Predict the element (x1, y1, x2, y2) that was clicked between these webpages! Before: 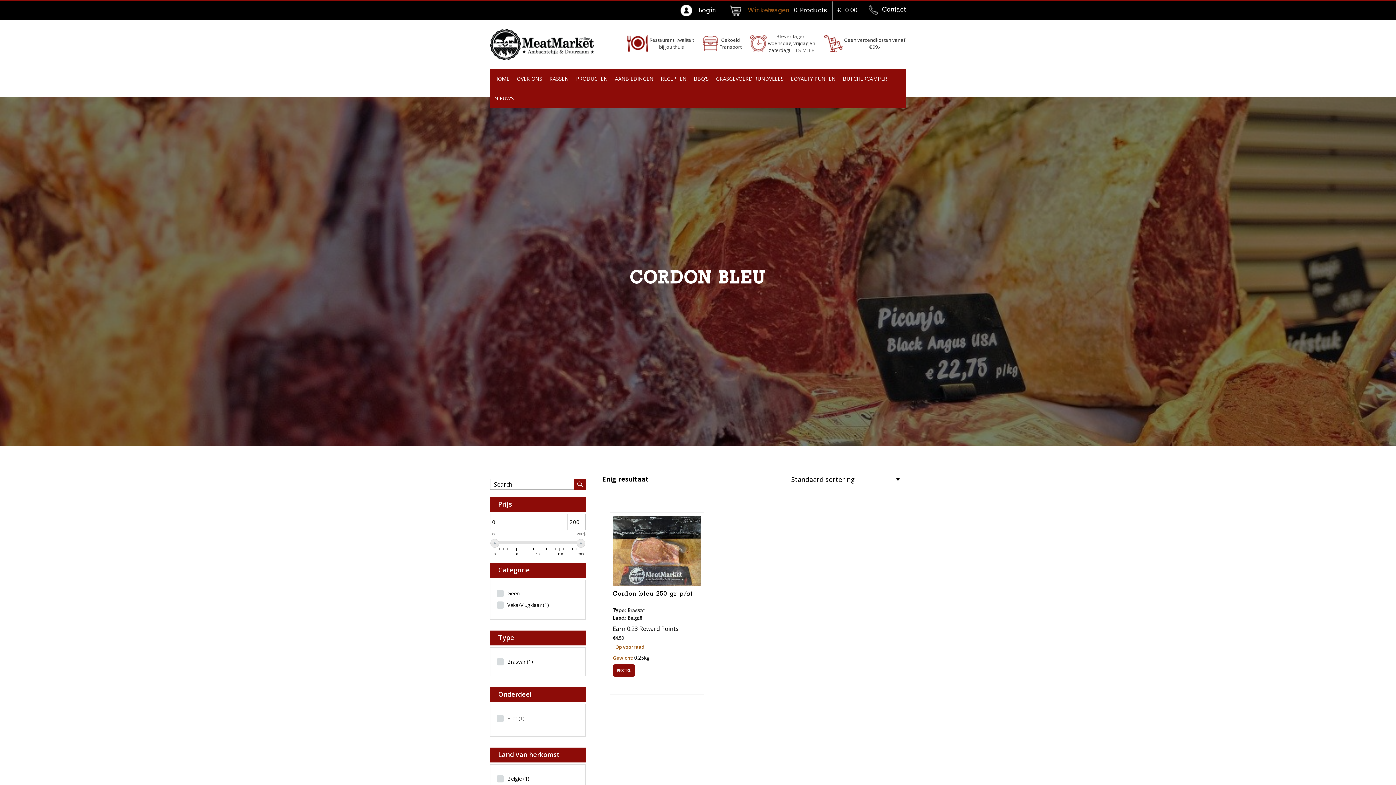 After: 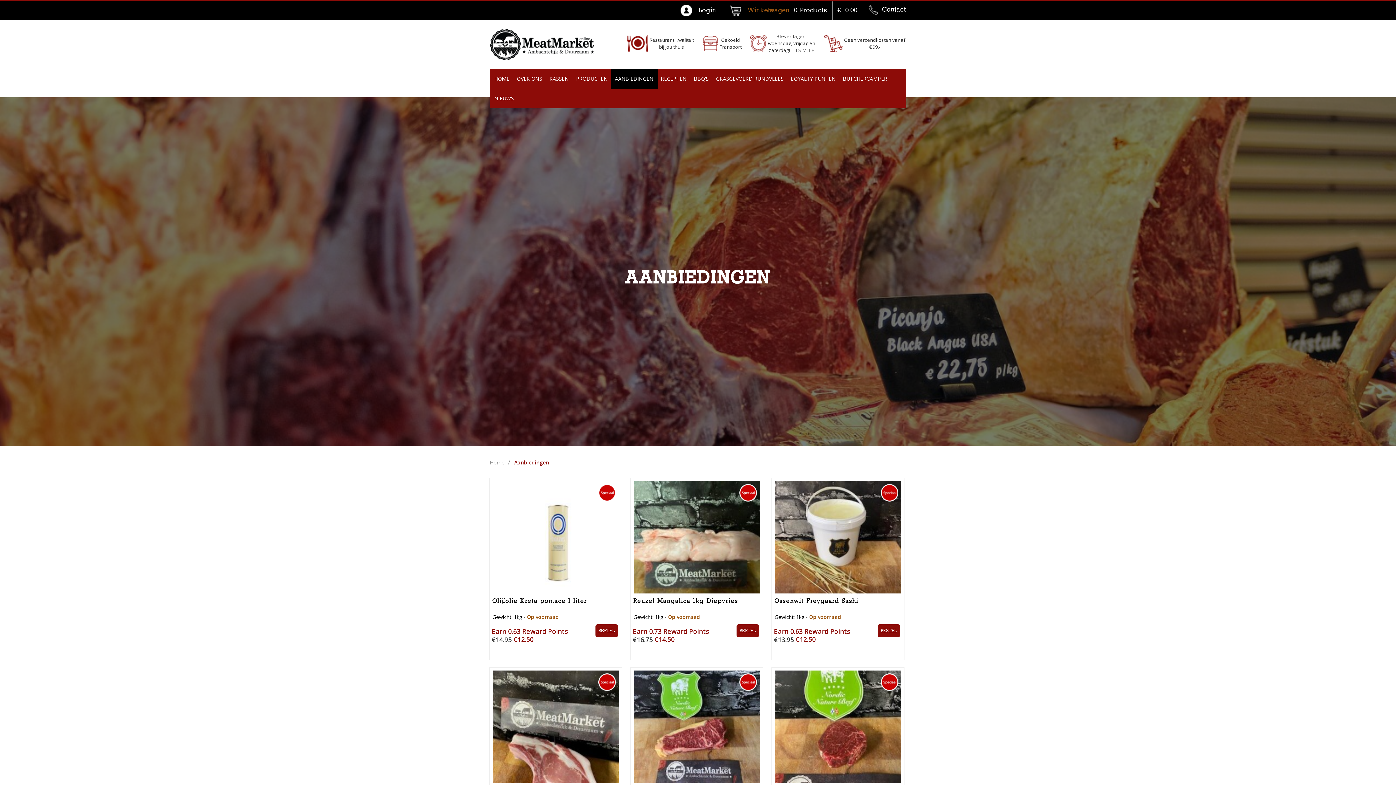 Action: bbox: (610, 69, 658, 88) label: AANBIEDINGEN